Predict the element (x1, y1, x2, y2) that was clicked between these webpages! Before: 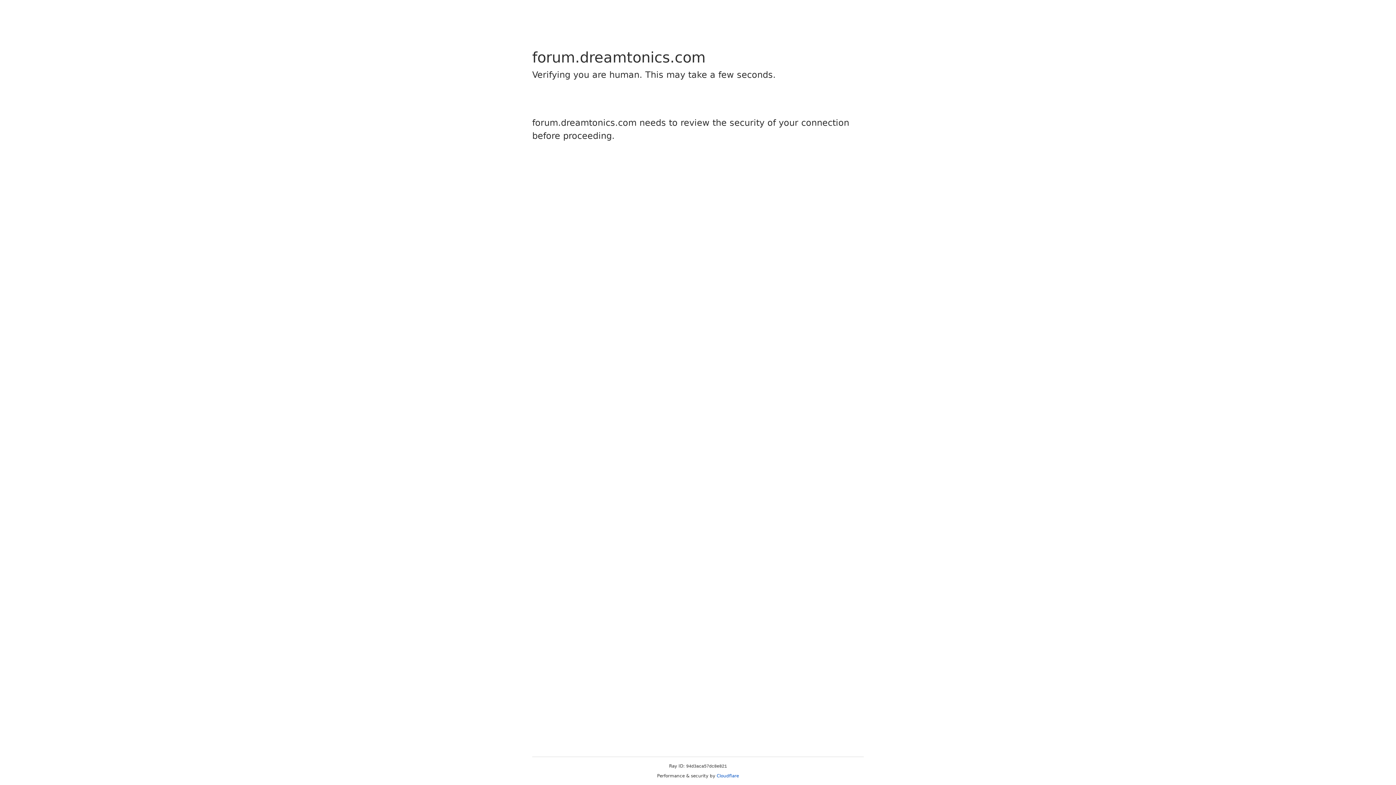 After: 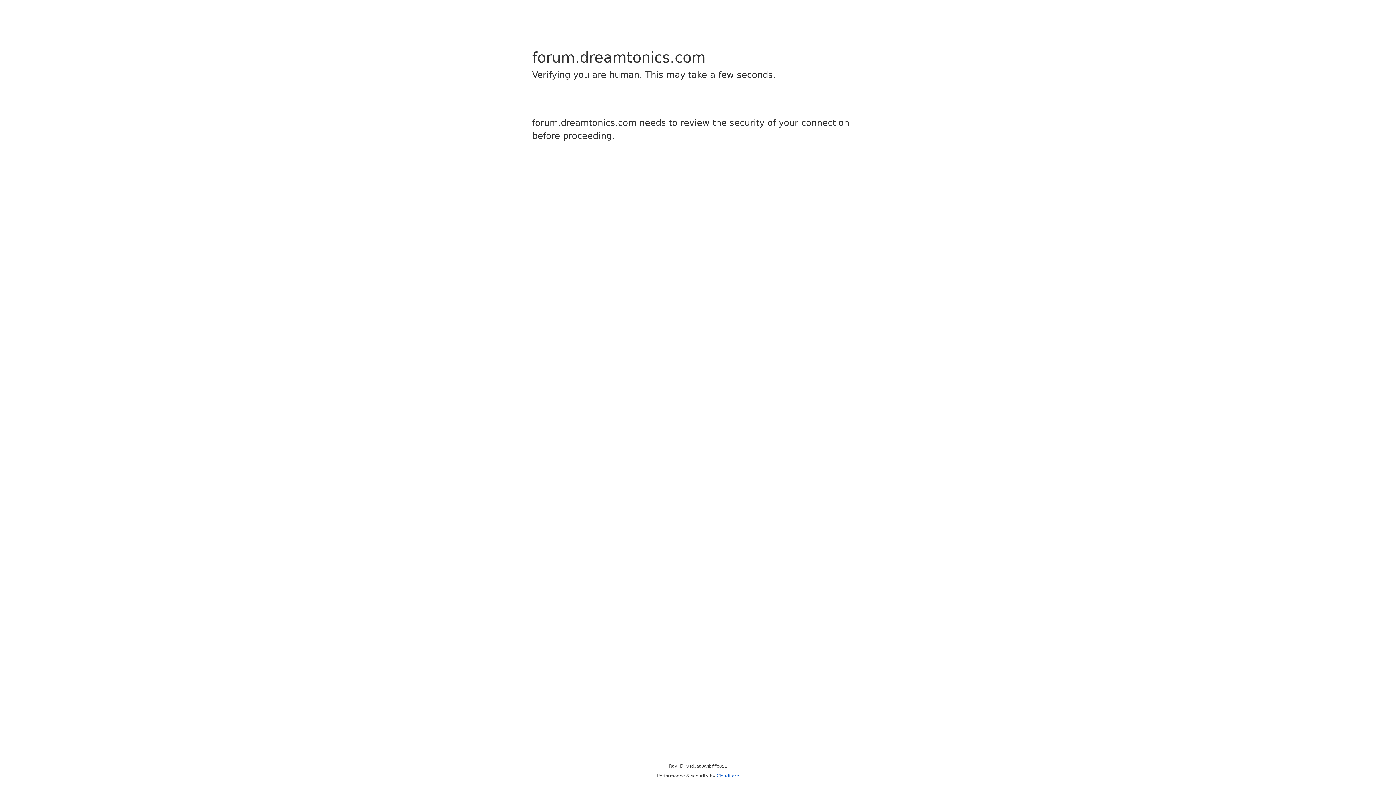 Action: label: Cloudflare bbox: (716, 773, 739, 778)